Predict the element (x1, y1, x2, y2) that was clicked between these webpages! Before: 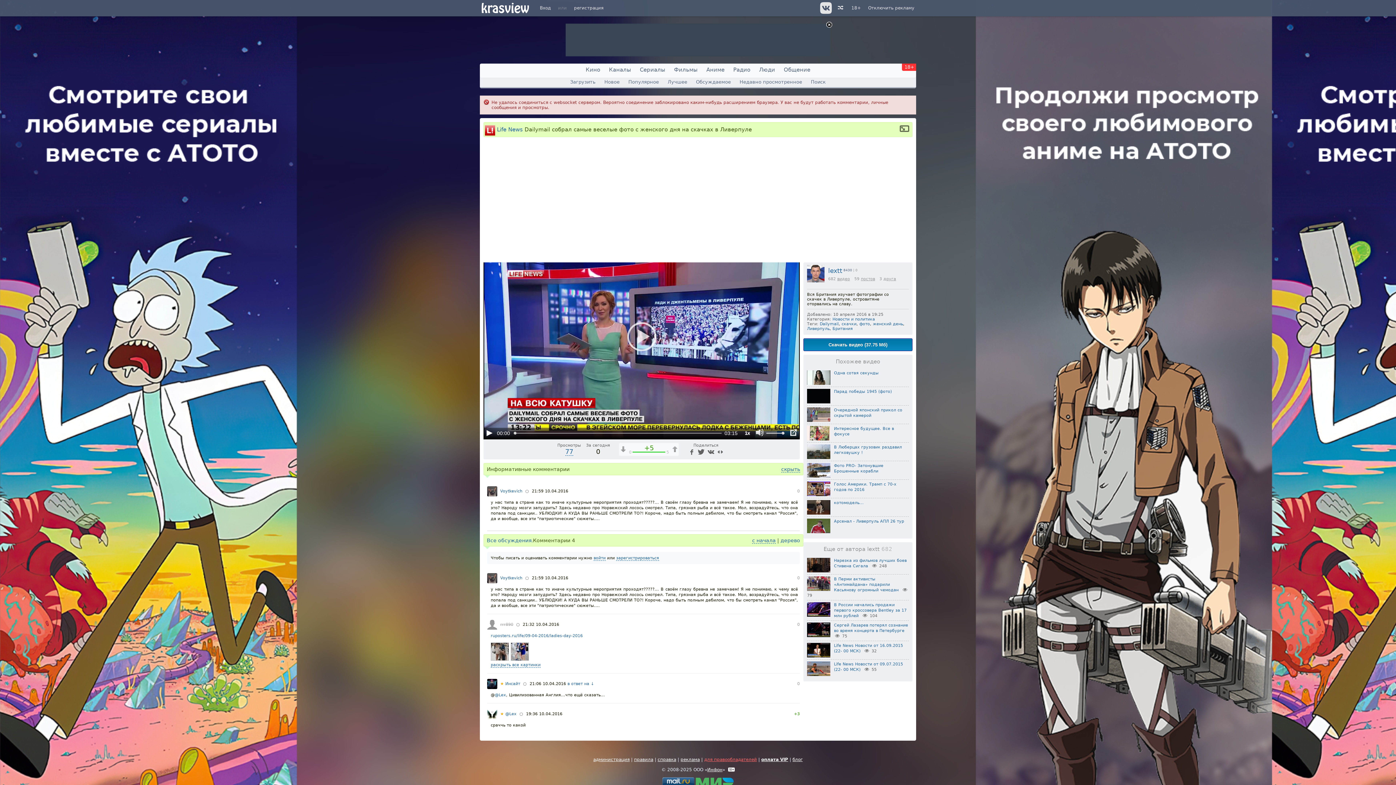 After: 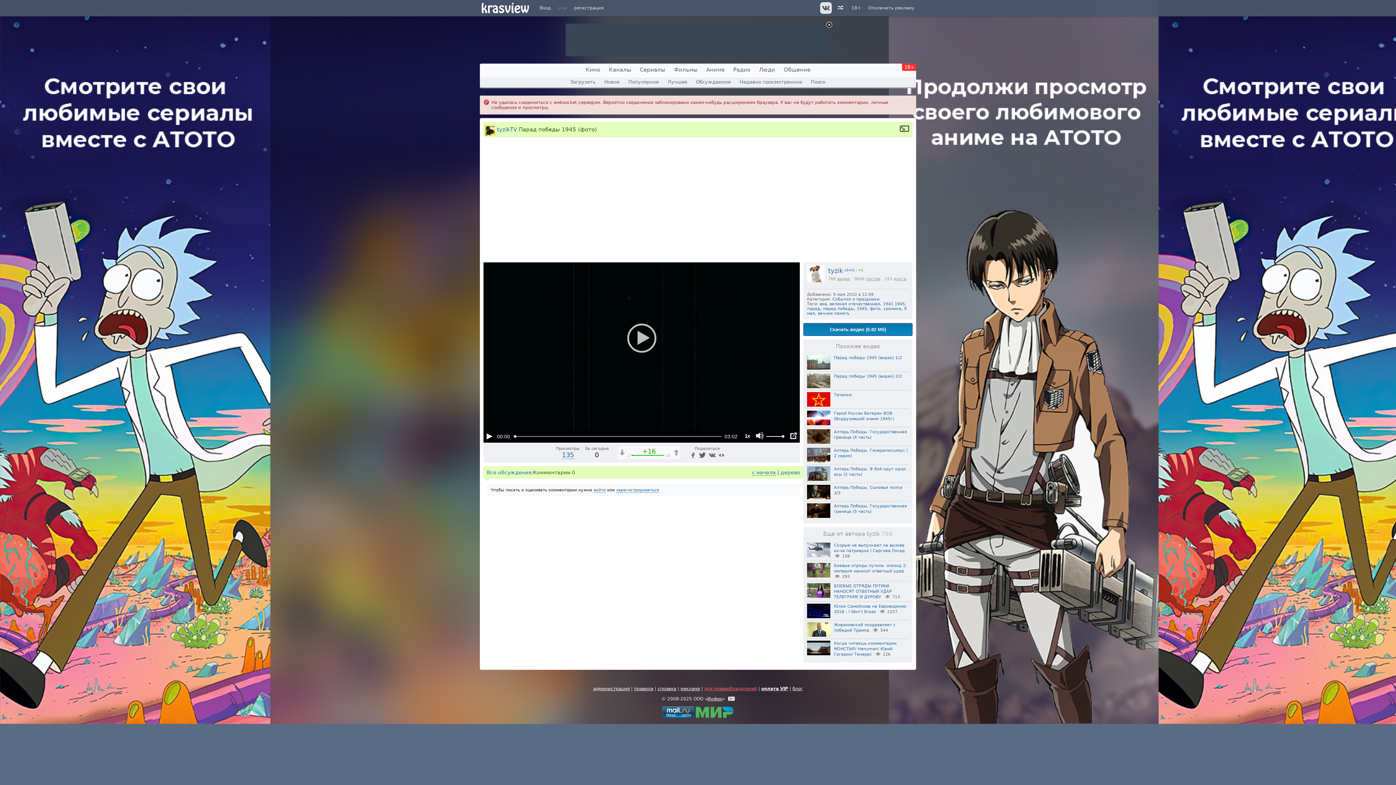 Action: label: Парад победы 1945 (фото) bbox: (834, 389, 892, 394)